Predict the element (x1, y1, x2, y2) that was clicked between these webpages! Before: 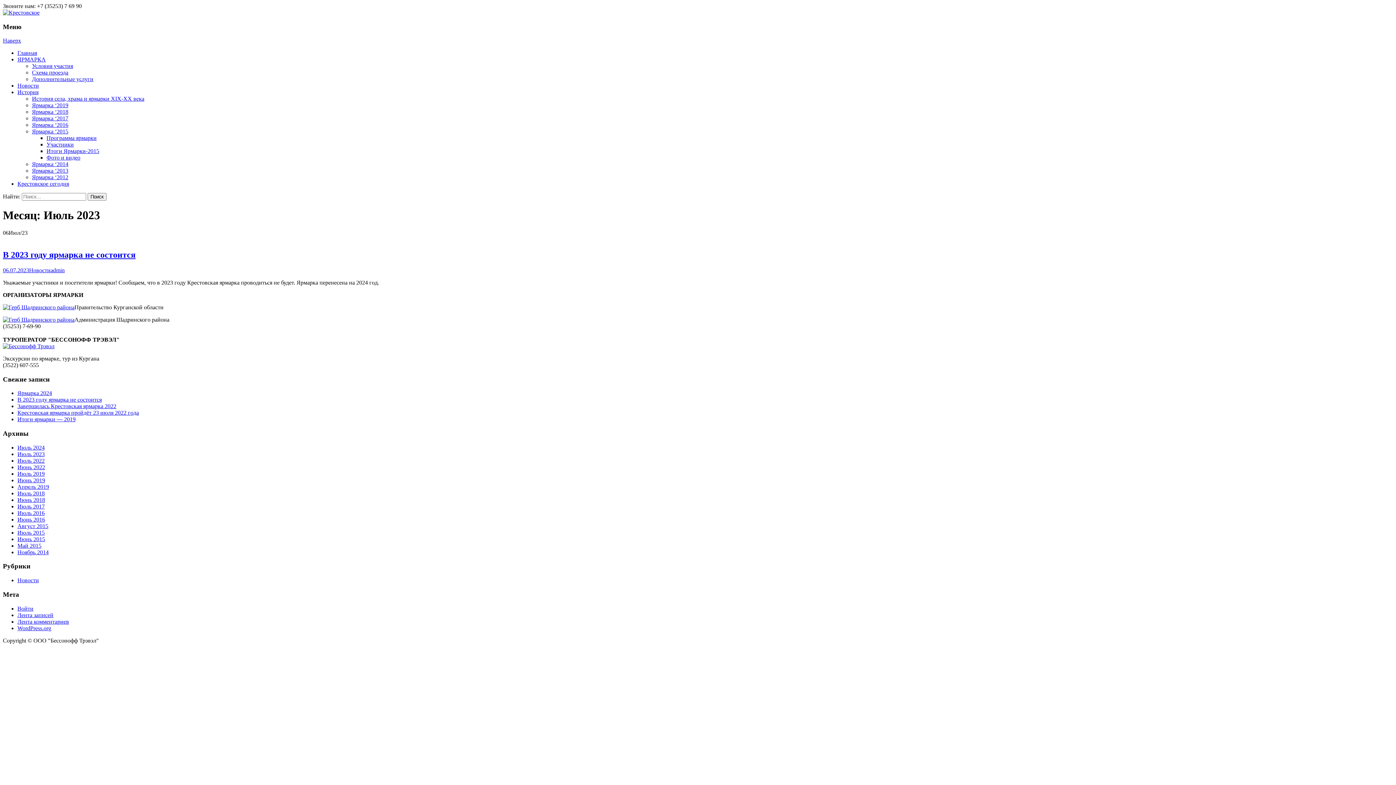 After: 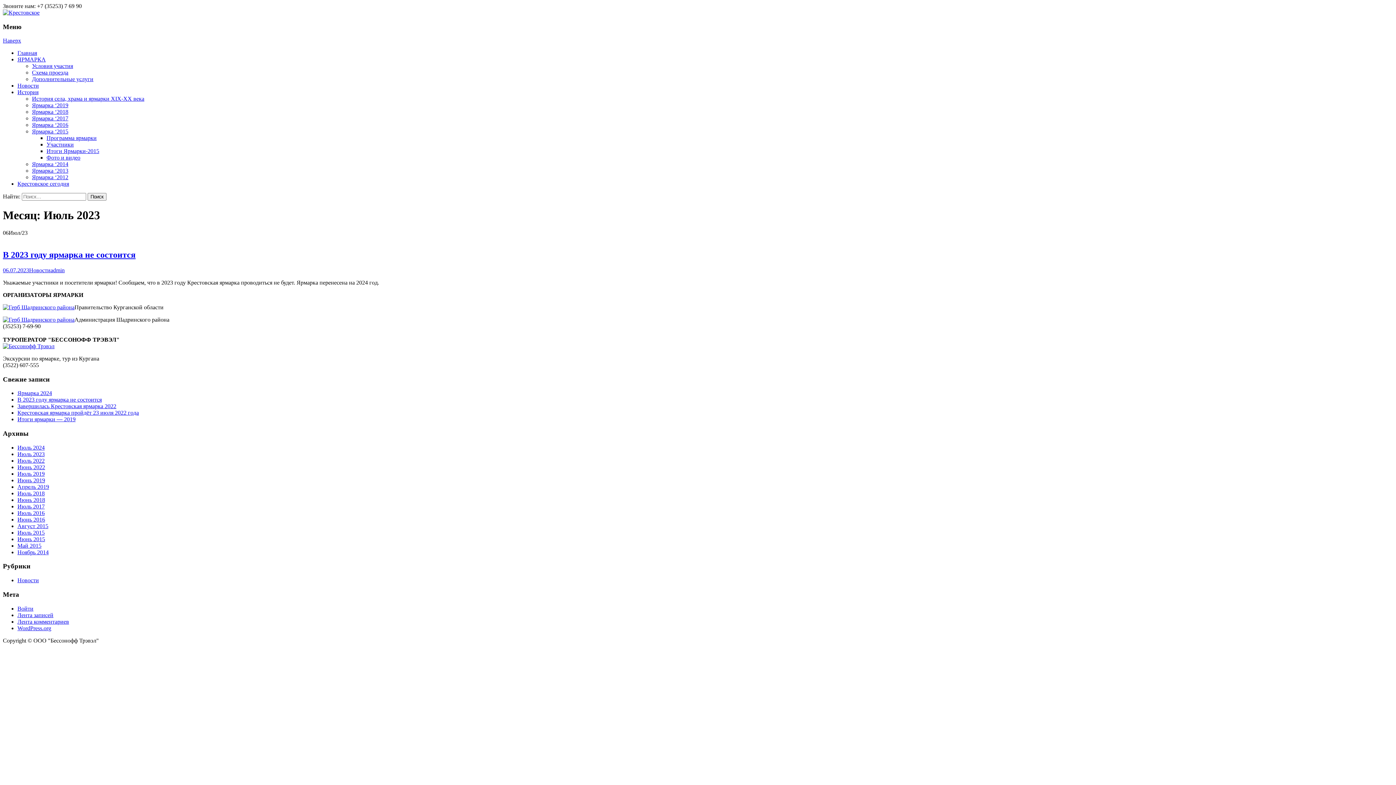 Action: label: Наверх bbox: (2, 37, 21, 43)